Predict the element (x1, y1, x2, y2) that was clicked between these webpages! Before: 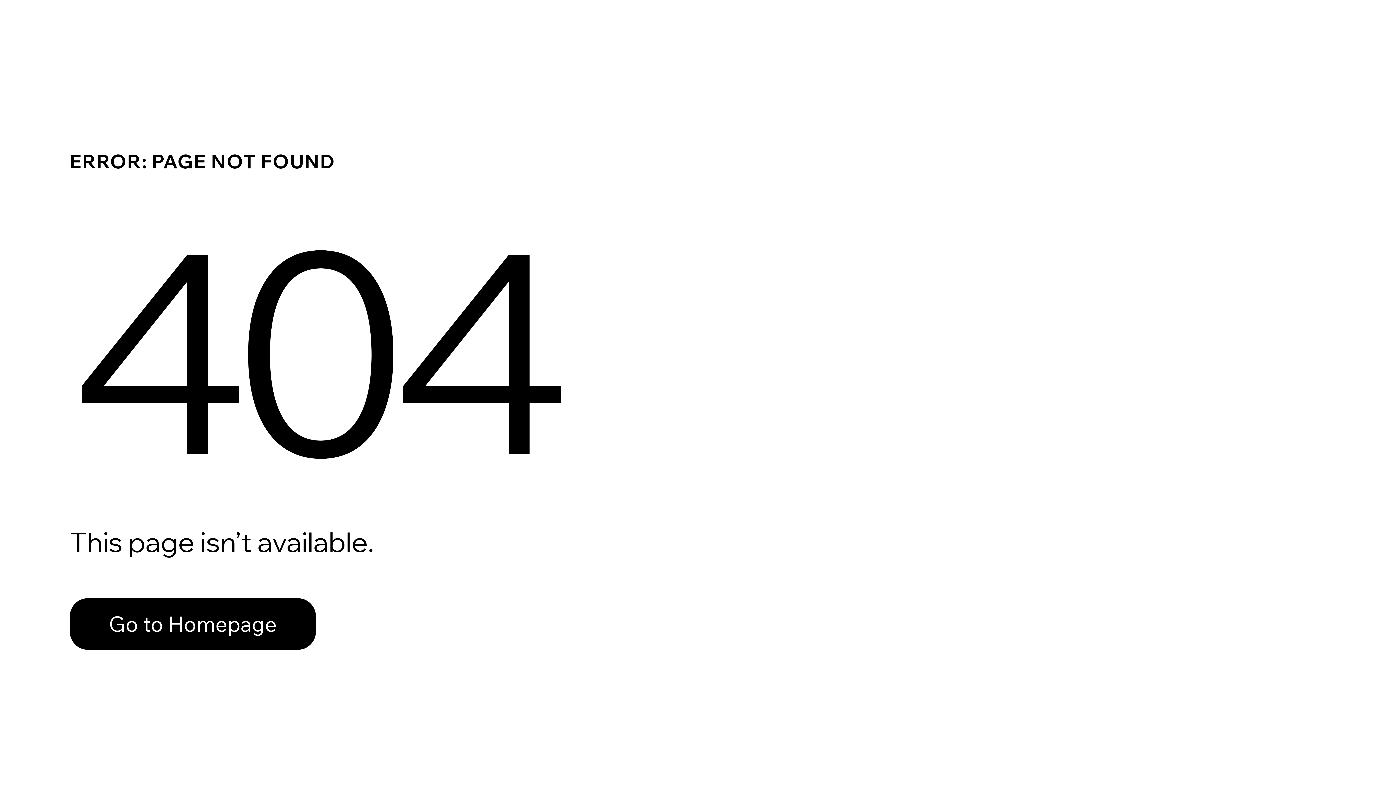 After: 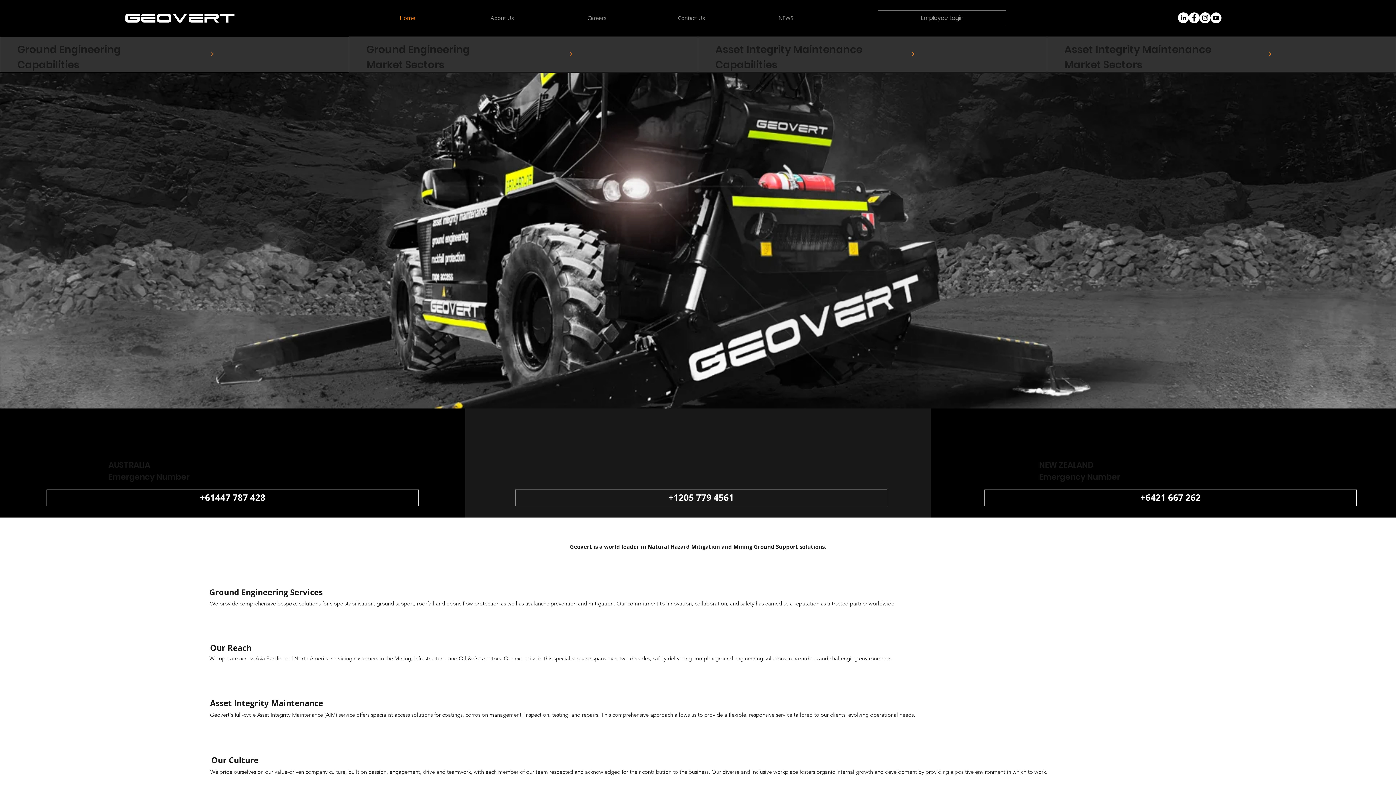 Action: label: Go to Homepage bbox: (69, 598, 316, 650)